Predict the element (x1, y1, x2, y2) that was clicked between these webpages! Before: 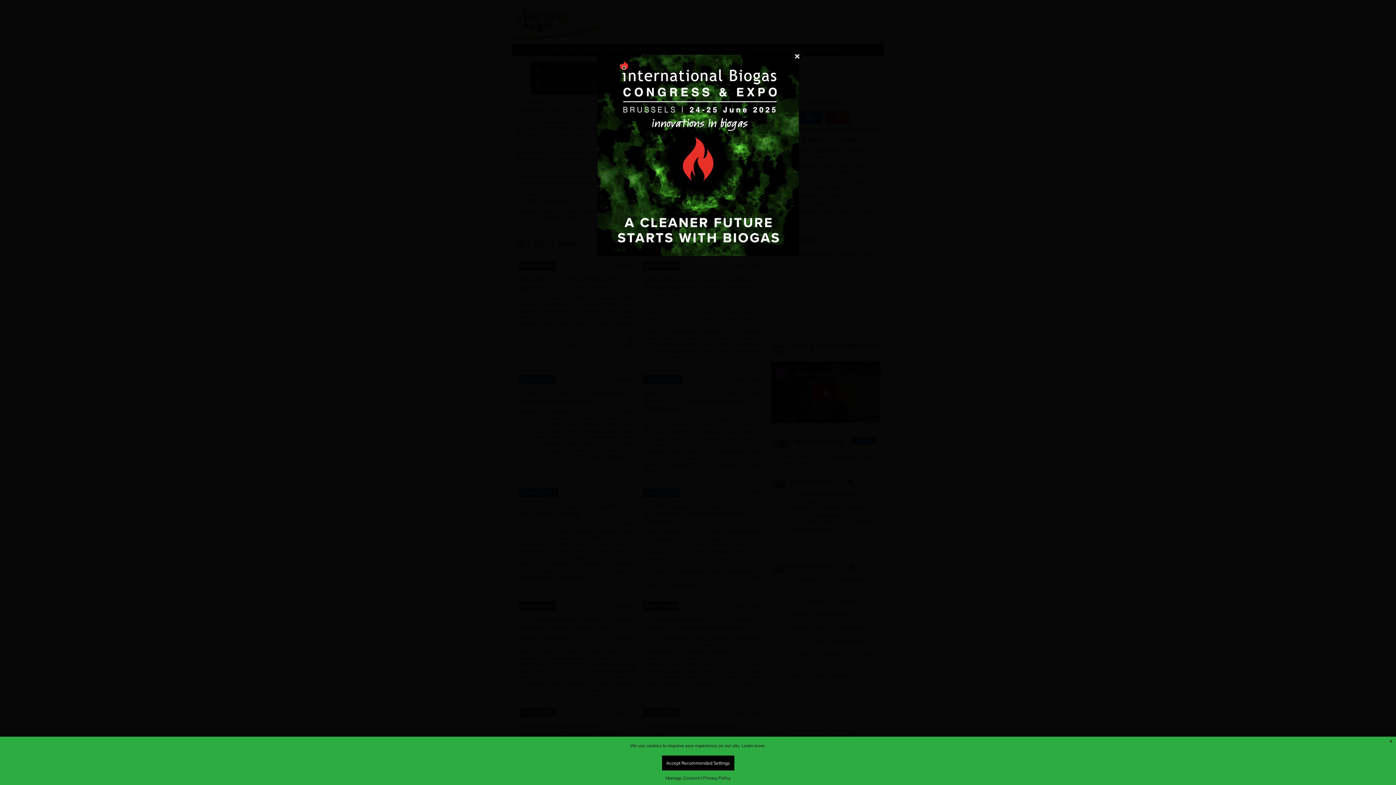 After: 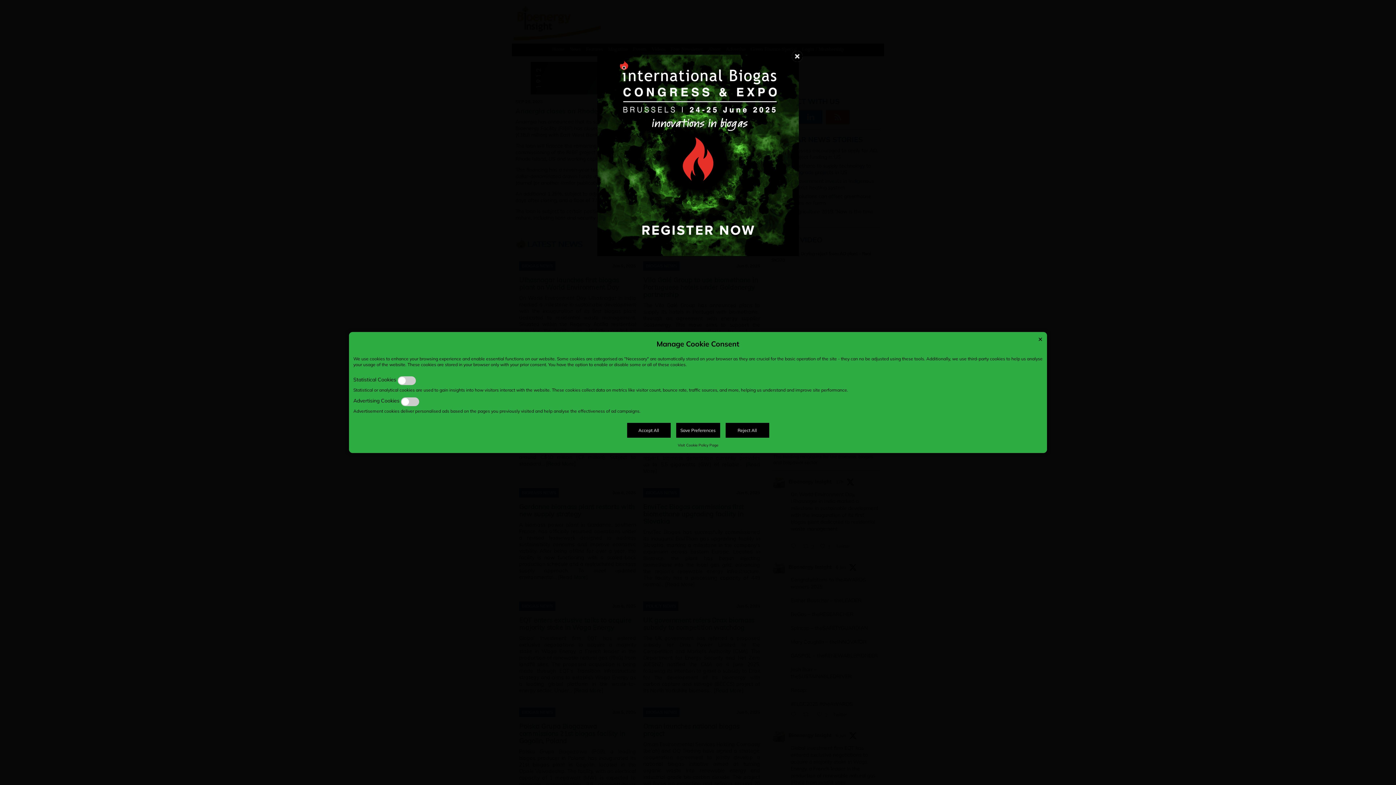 Action: label: Manage Consent bbox: (665, 775, 699, 781)